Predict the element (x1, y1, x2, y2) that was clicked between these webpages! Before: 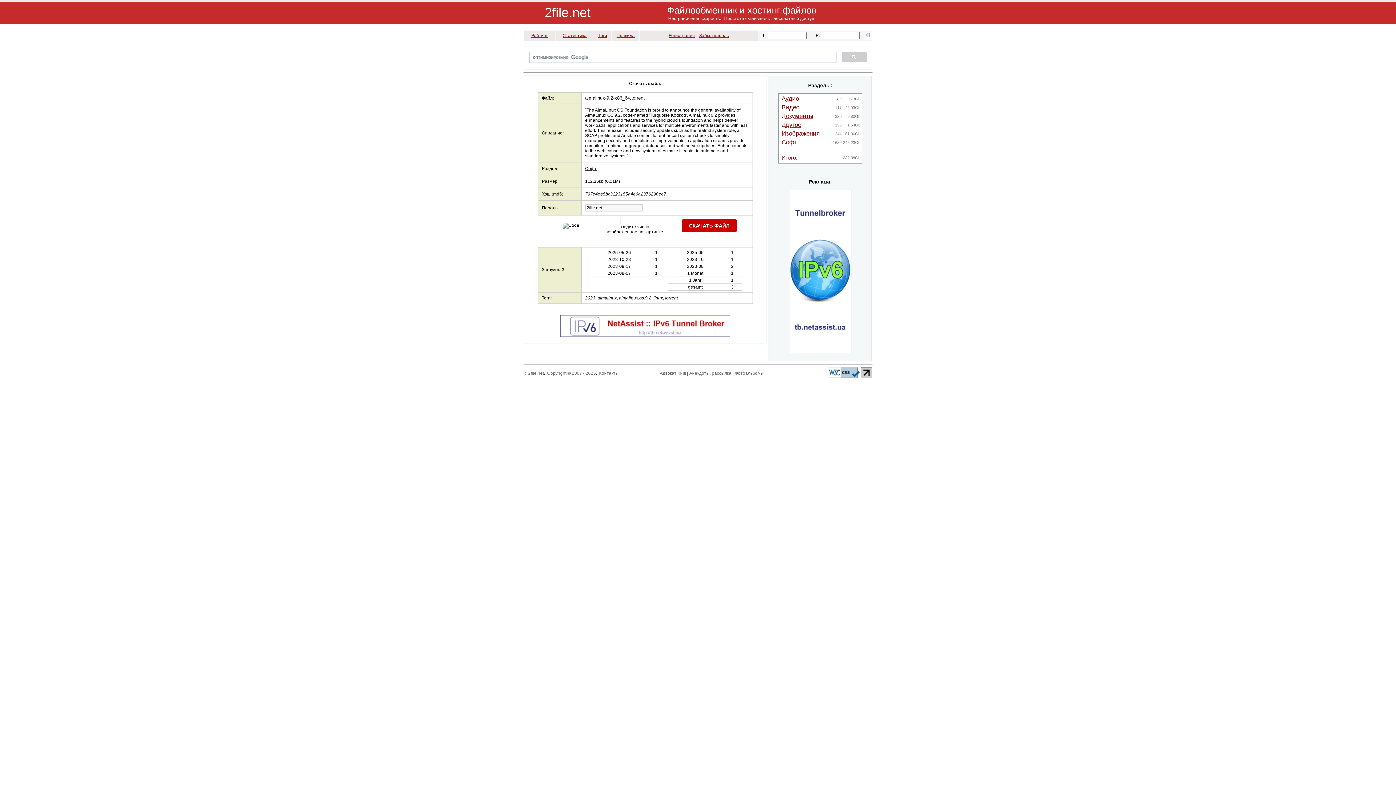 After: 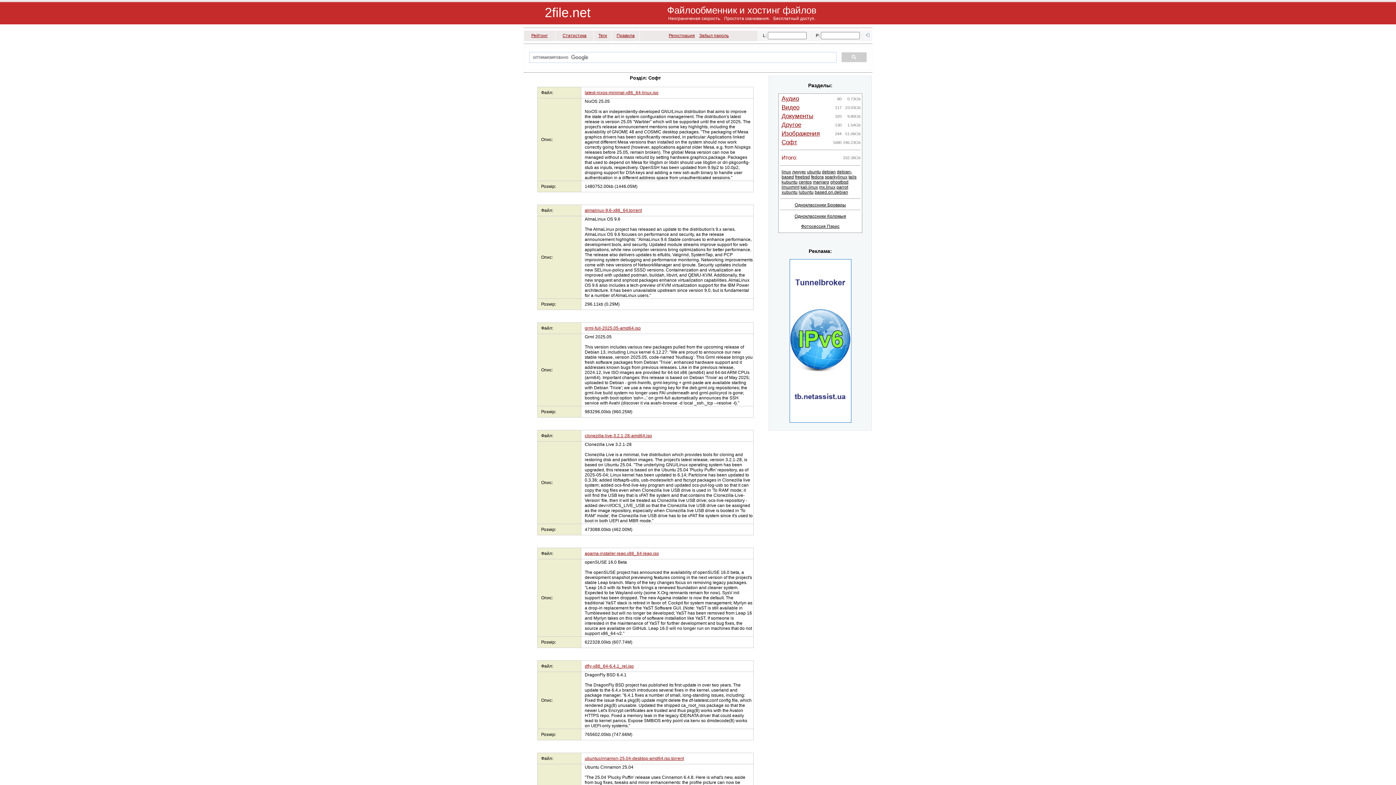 Action: bbox: (585, 166, 596, 171) label: Софт